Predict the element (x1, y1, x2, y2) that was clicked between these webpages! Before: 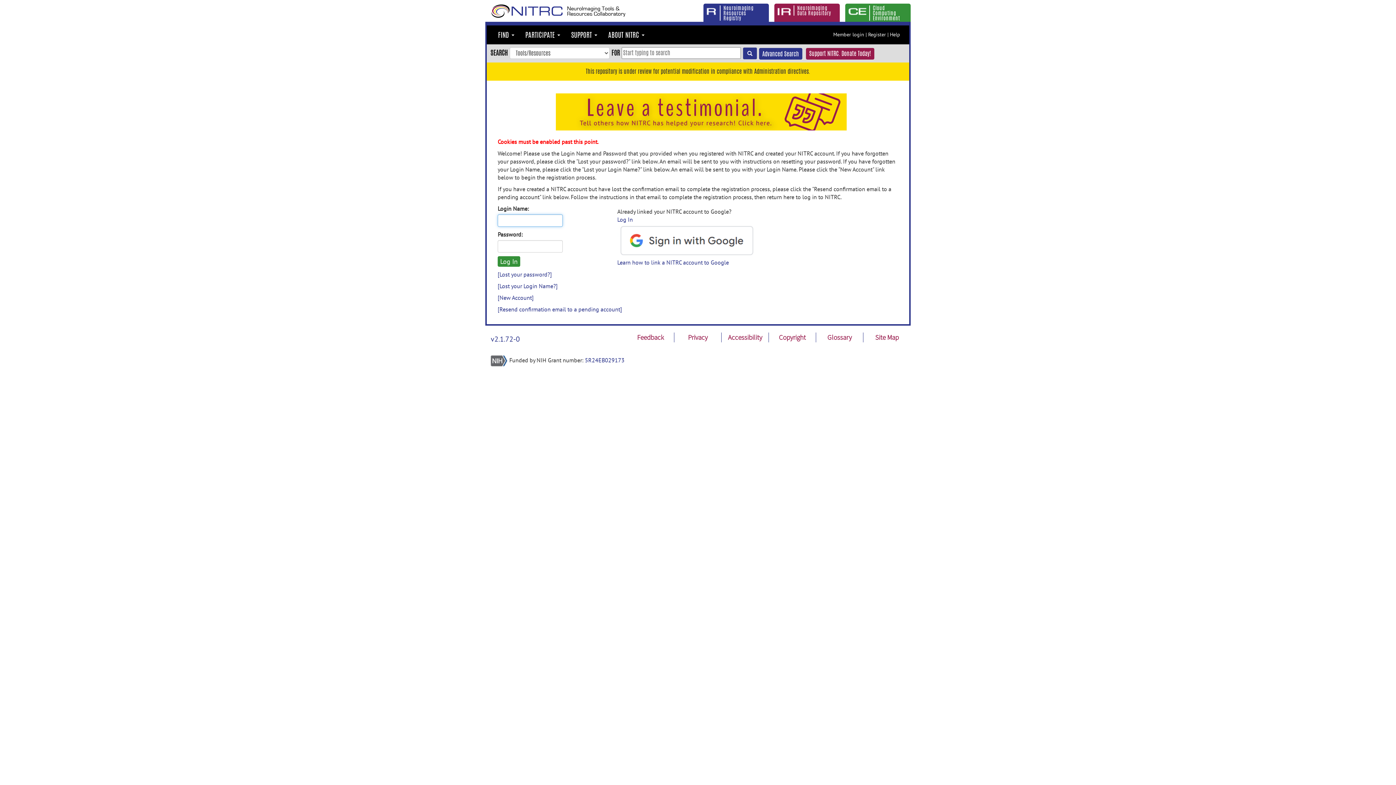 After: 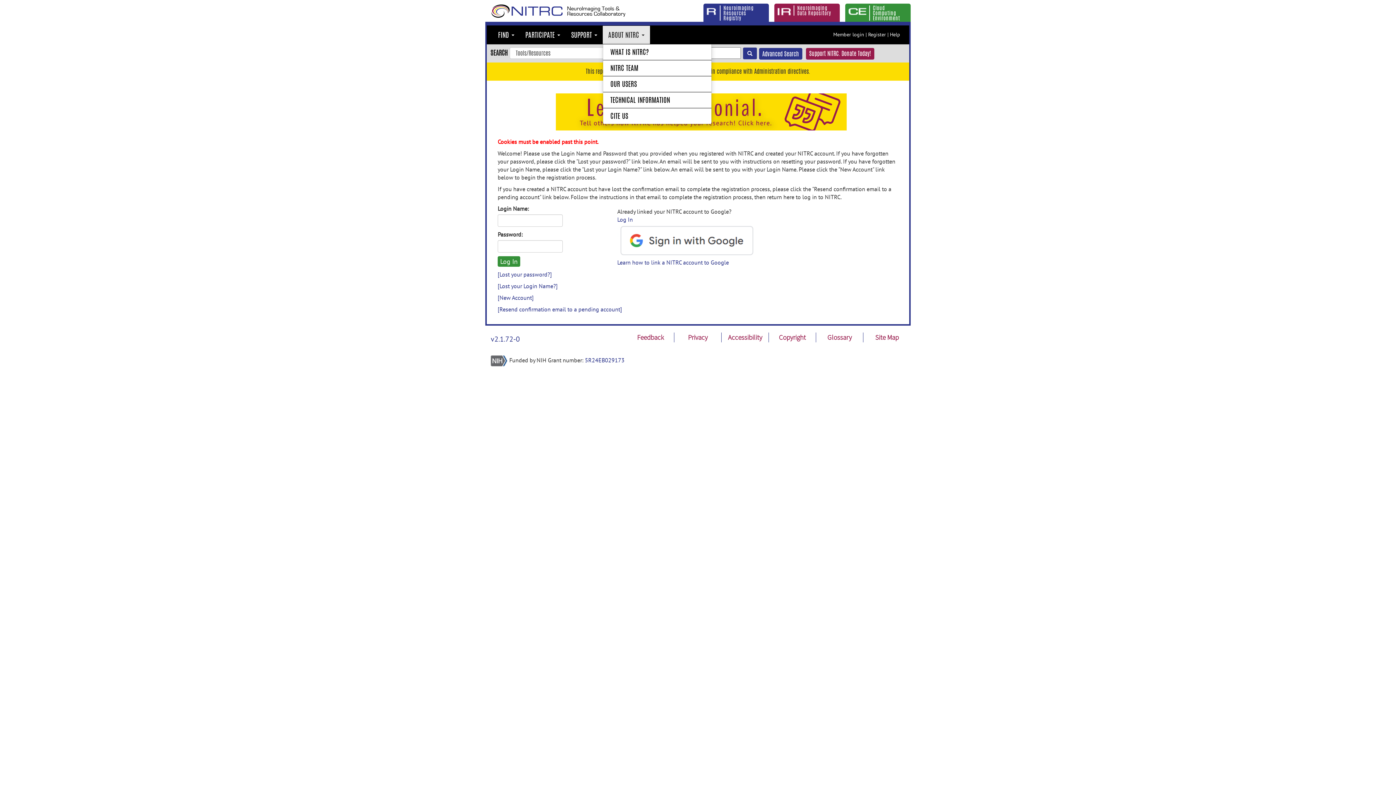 Action: bbox: (602, 25, 650, 44) label: ABOUT NITRC 